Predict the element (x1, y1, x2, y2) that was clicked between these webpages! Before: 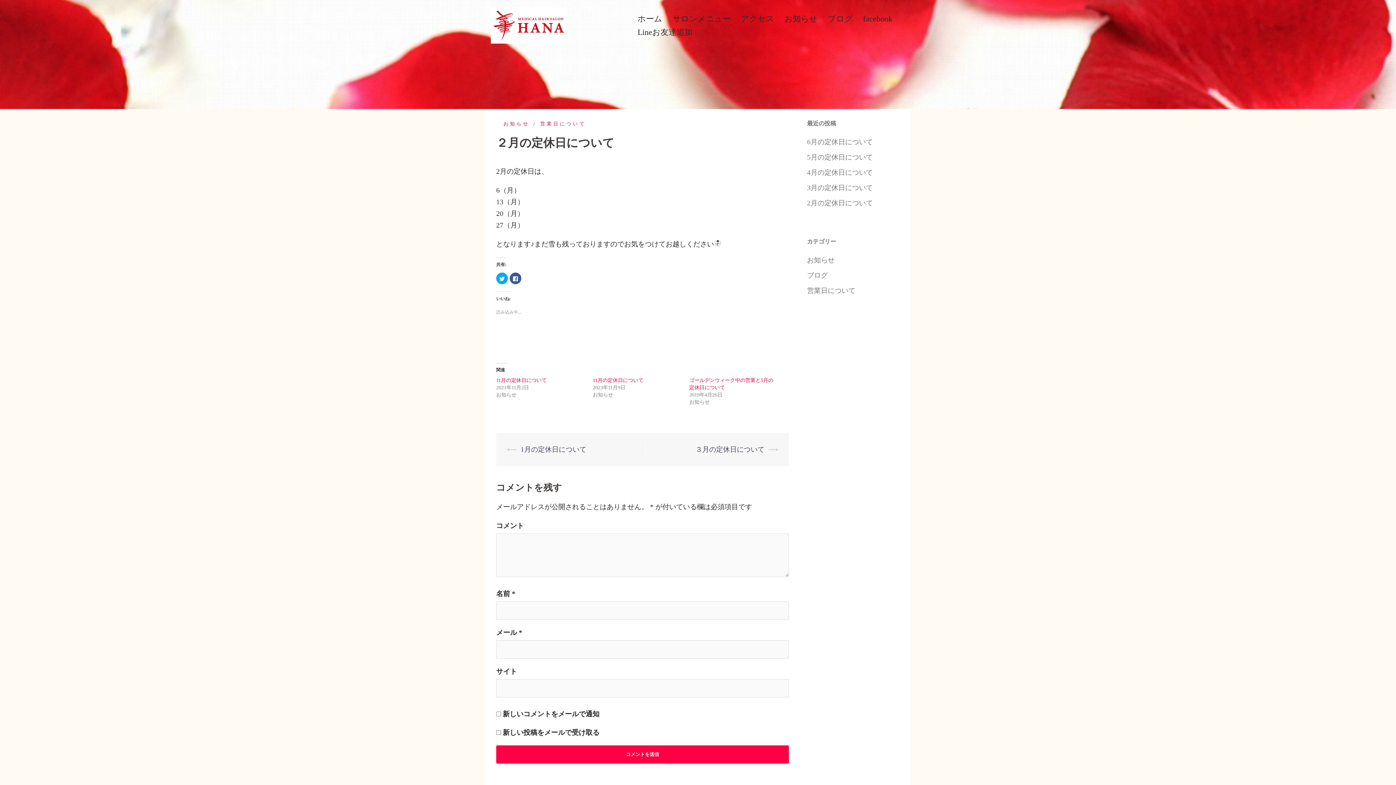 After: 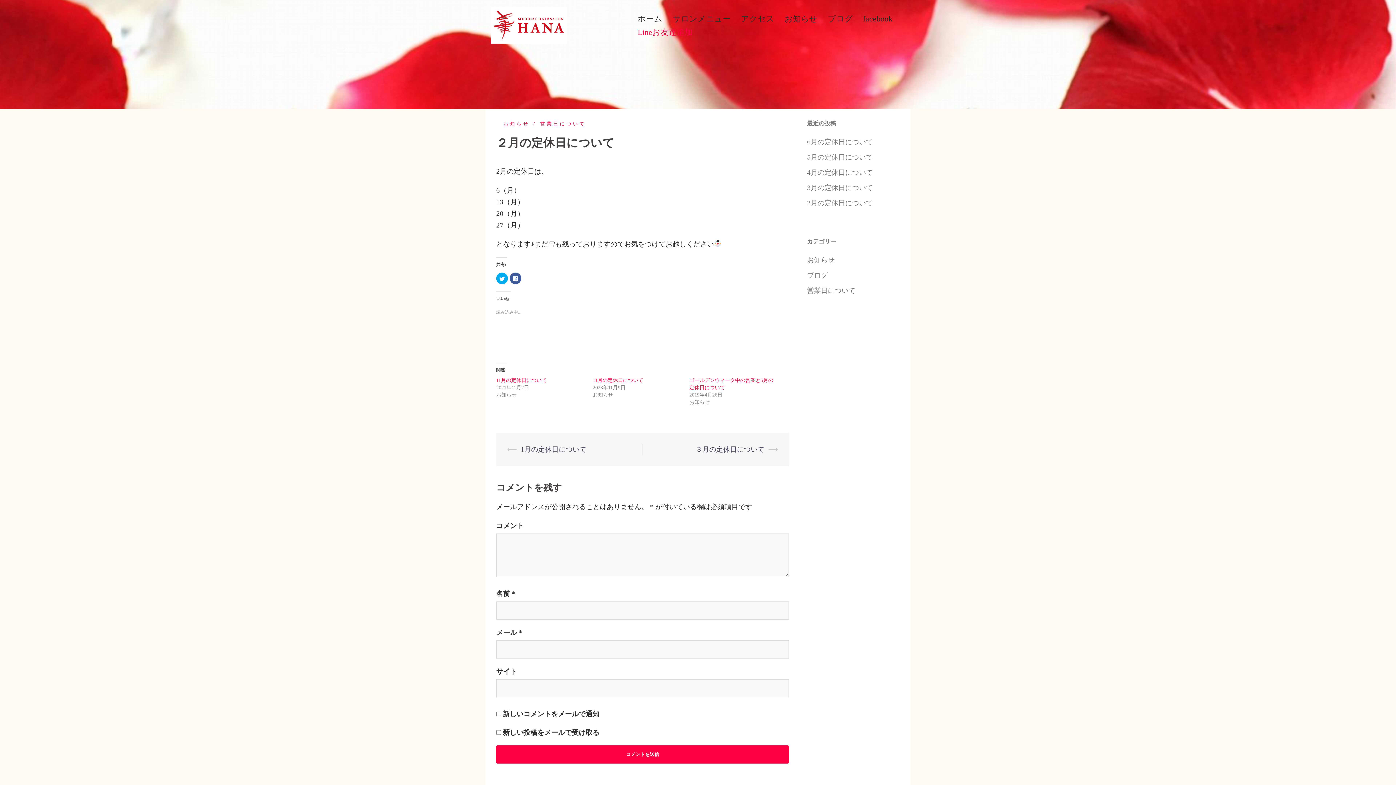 Action: label: Lineお友達追加 bbox: (637, 25, 692, 38)